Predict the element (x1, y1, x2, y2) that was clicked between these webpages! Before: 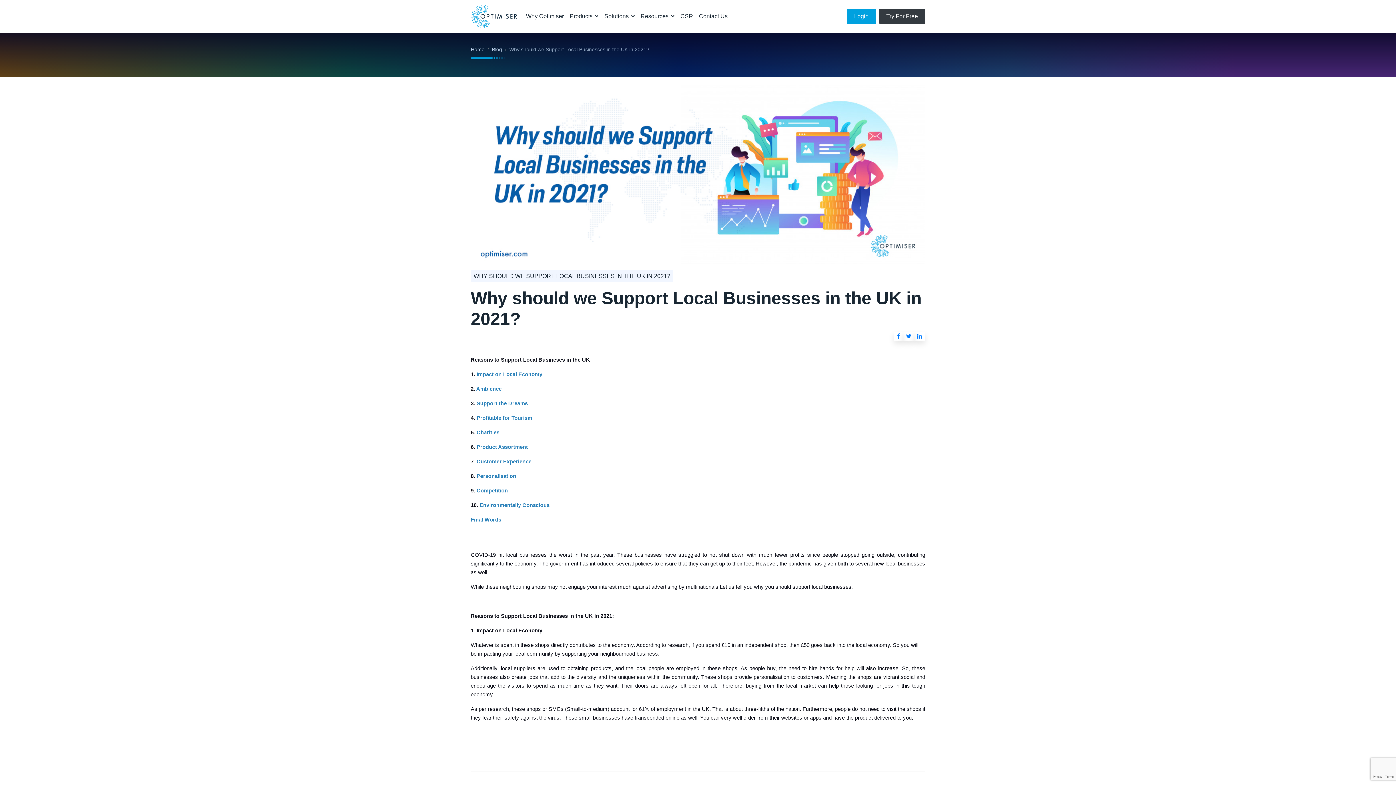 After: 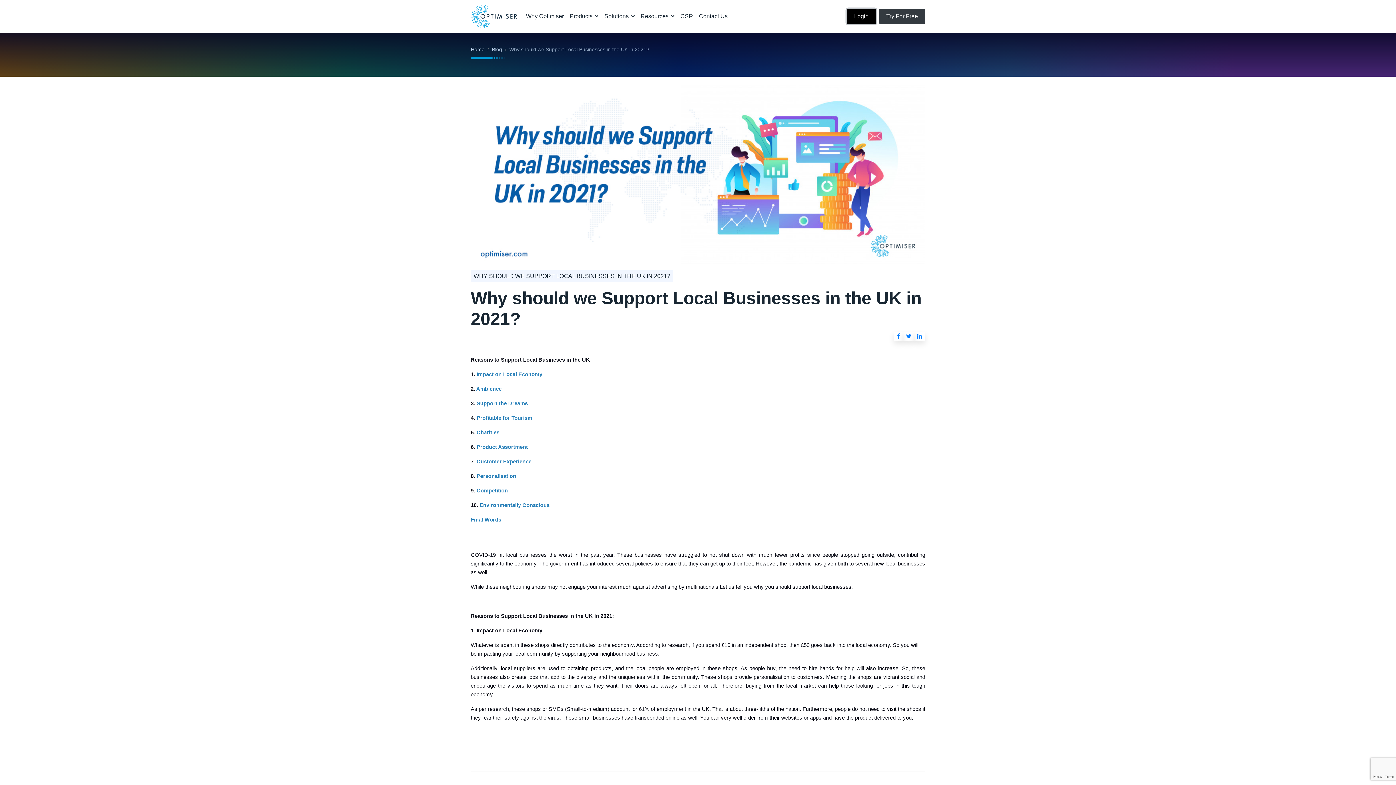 Action: label: Login bbox: (847, 8, 876, 24)